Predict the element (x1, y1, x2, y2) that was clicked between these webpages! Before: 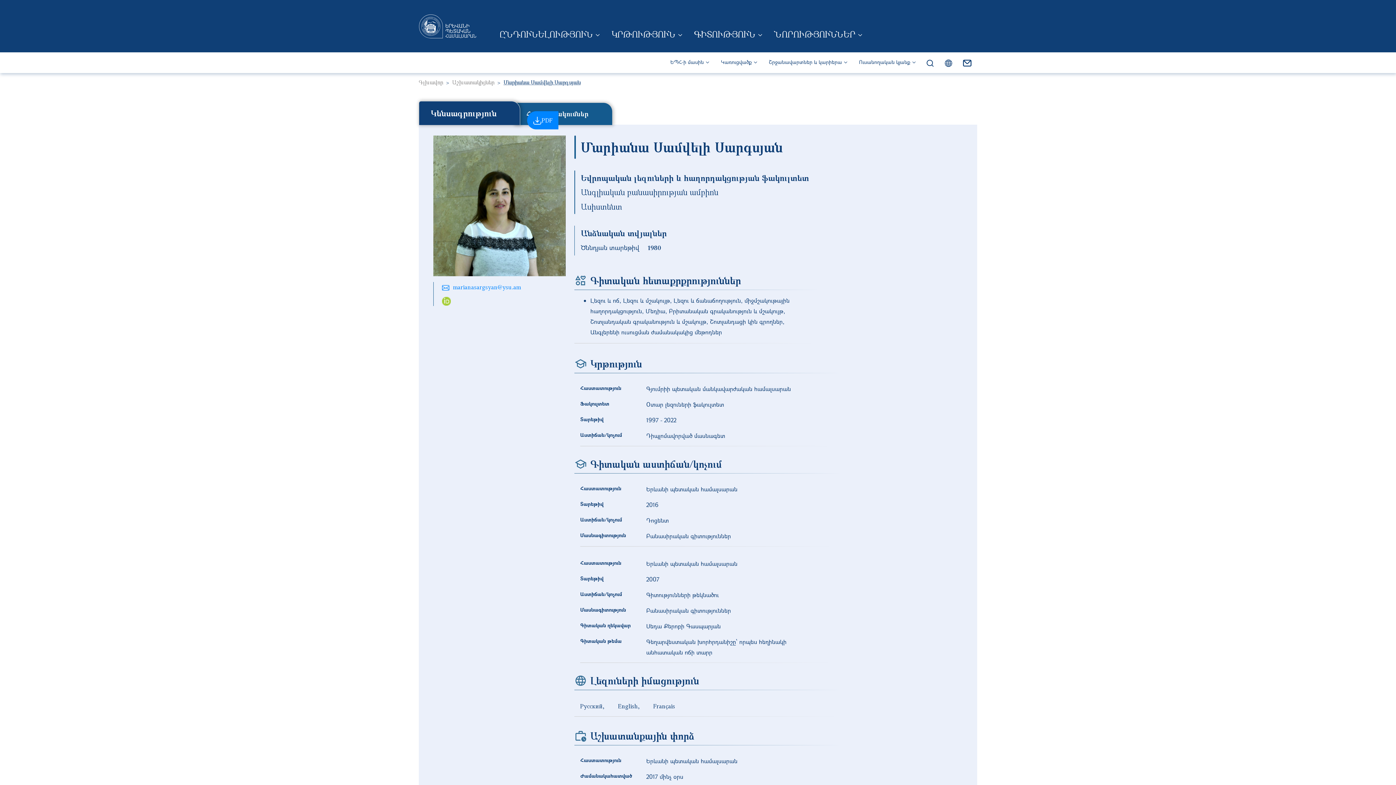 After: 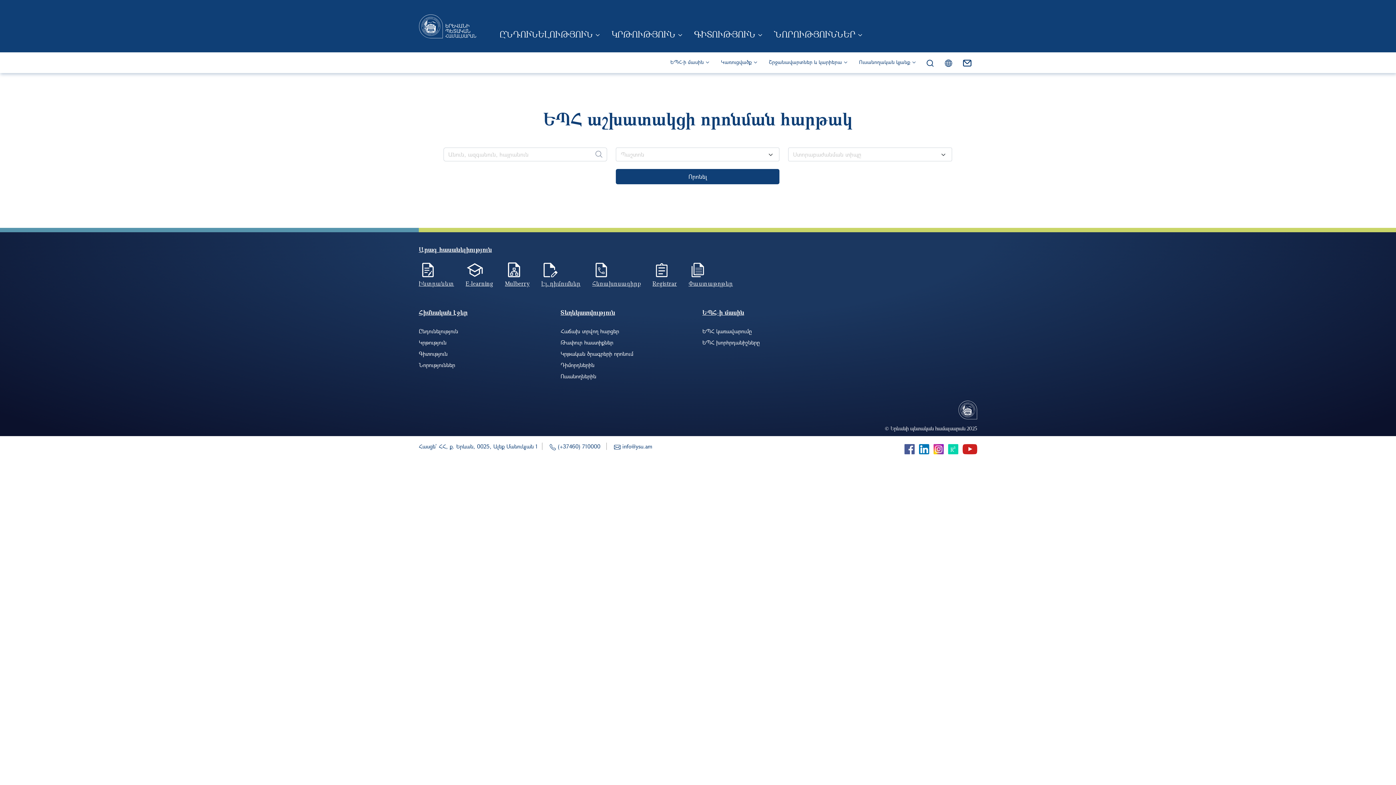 Action: bbox: (452, 78, 494, 85) label: Աշխատակիցներ